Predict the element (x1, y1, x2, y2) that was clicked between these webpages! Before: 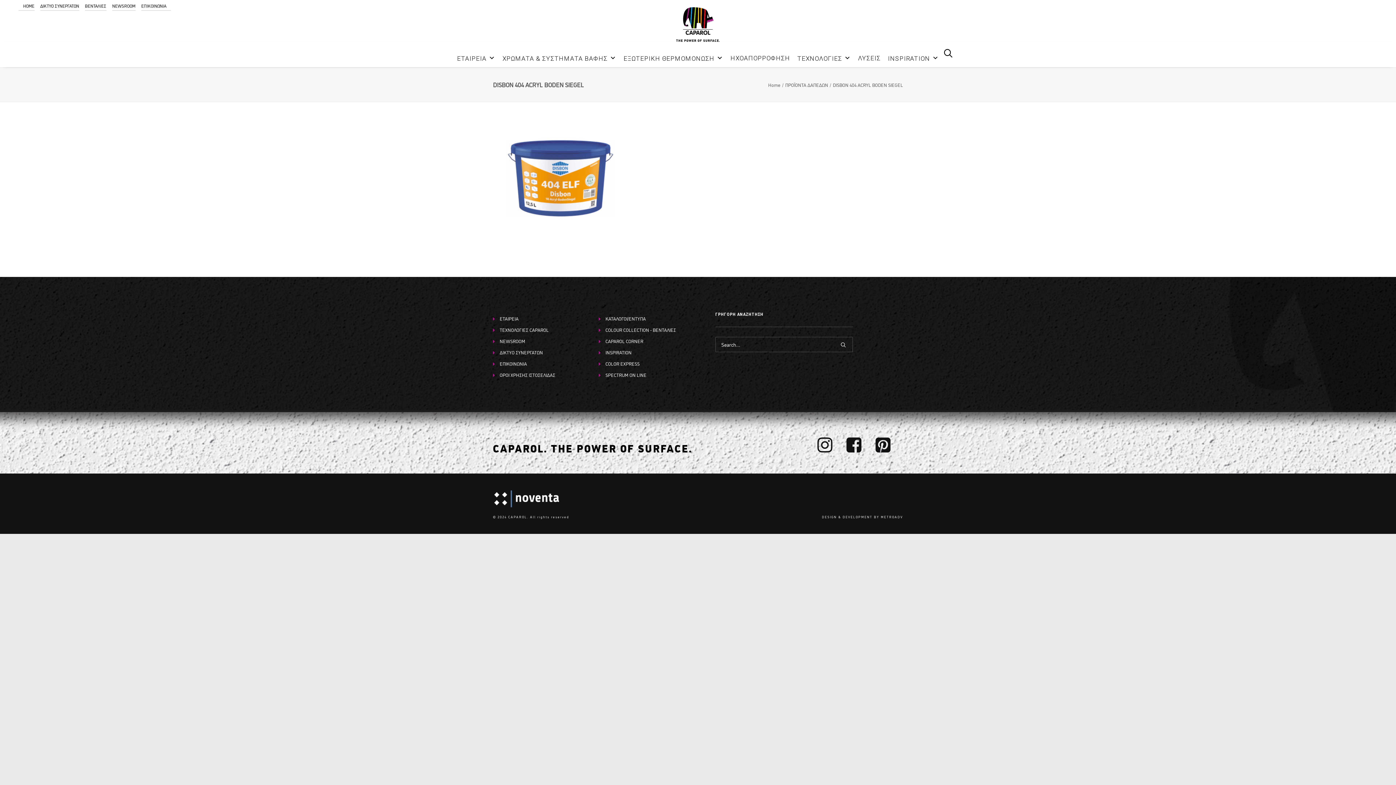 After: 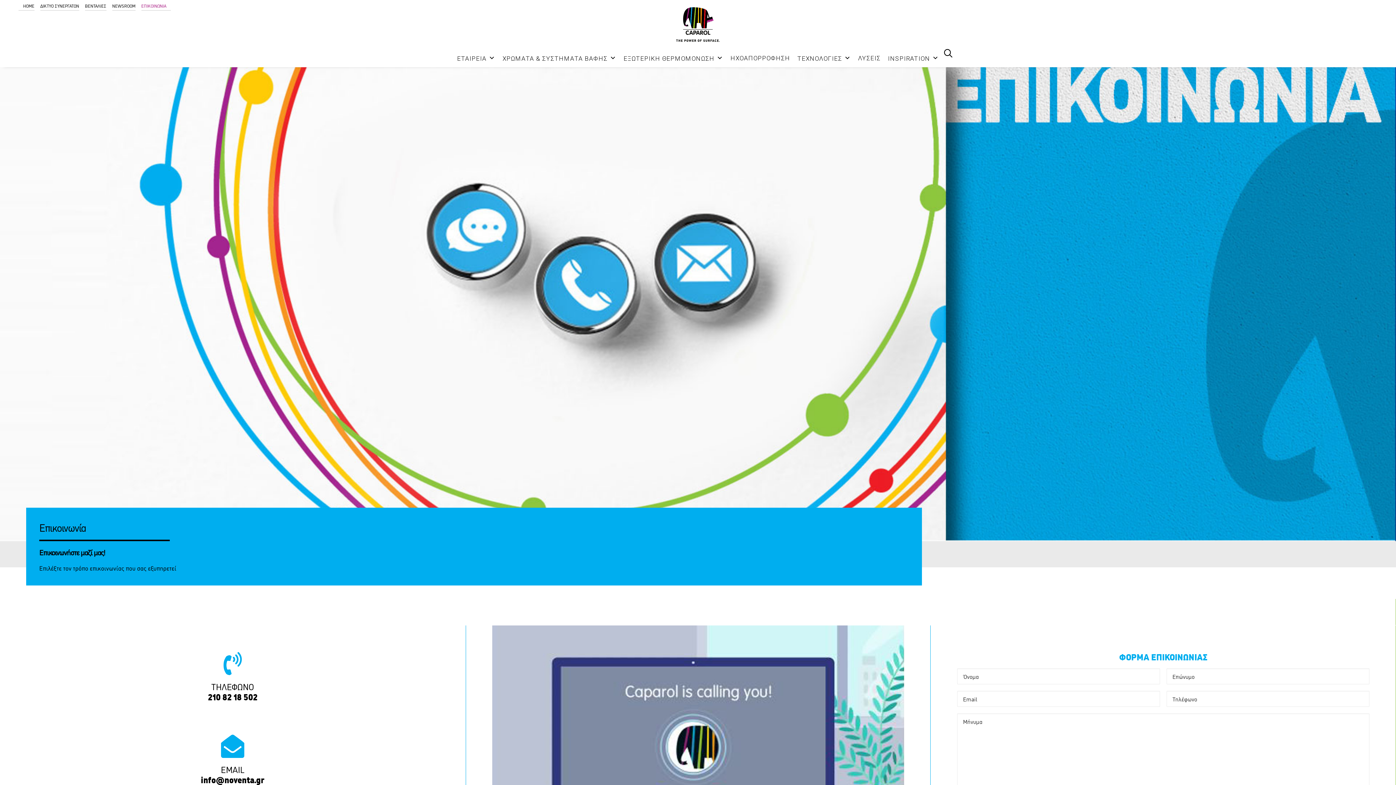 Action: bbox: (141, 1, 170, 10) label: ΕΠΙΚΟΙΝΩΝΙΑ